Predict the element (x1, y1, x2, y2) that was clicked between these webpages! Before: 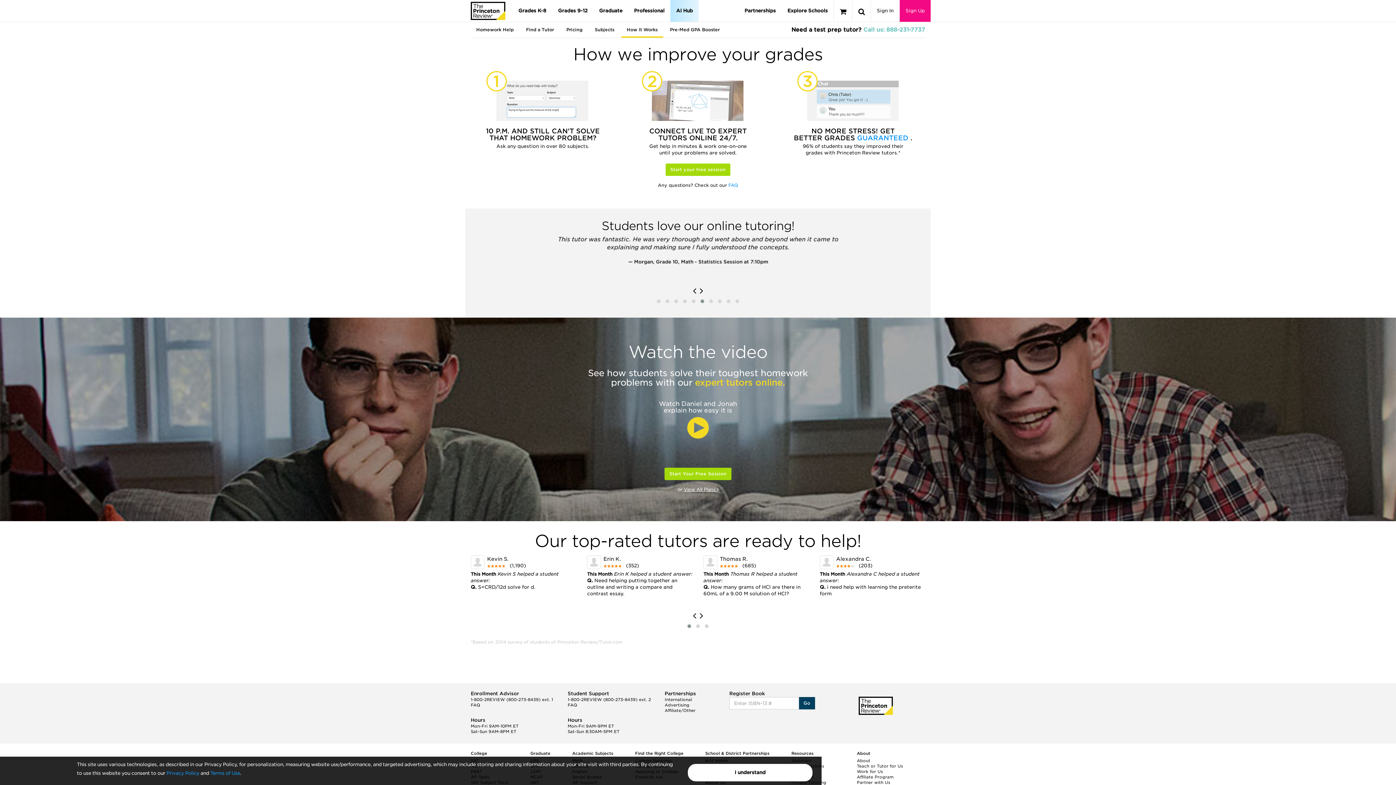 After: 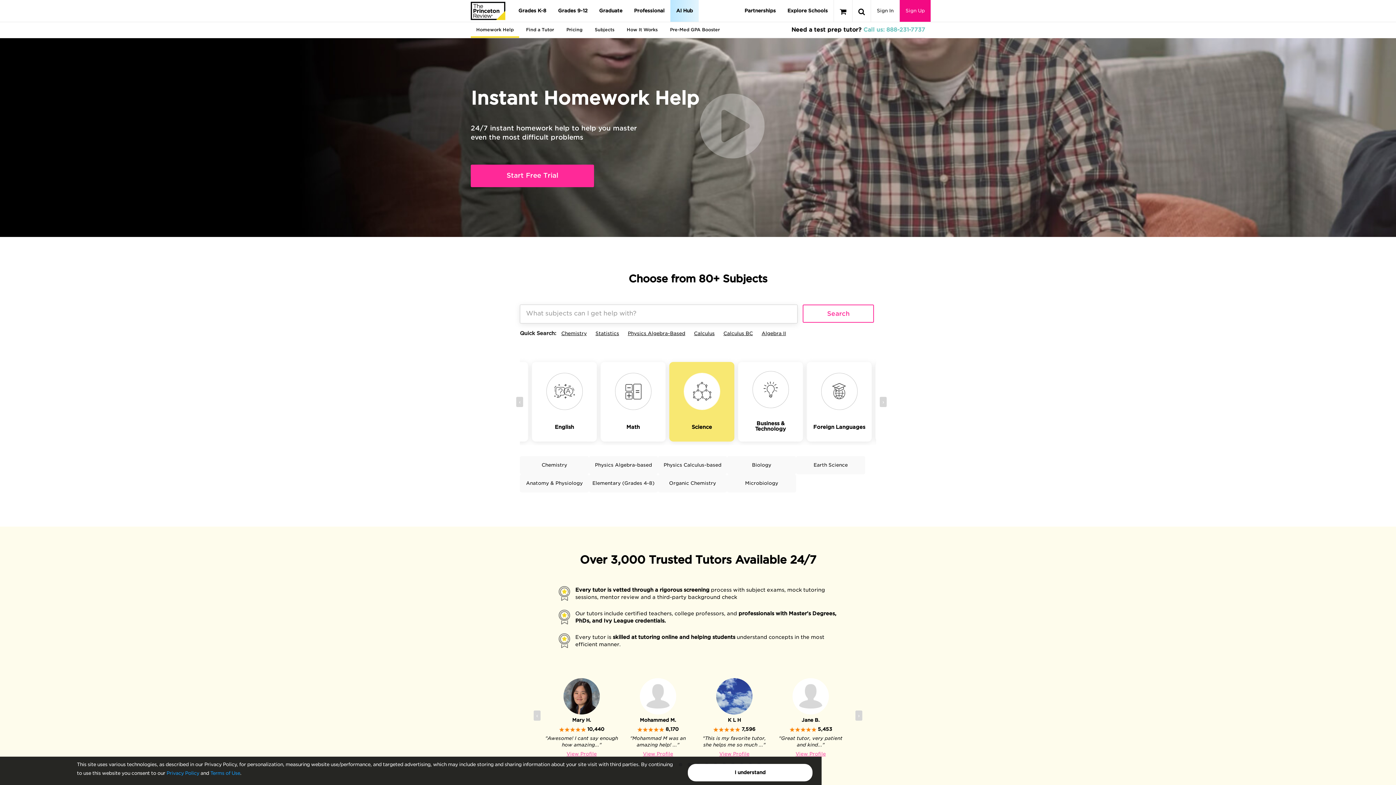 Action: bbox: (470, 21, 519, 37) label: Homework Help